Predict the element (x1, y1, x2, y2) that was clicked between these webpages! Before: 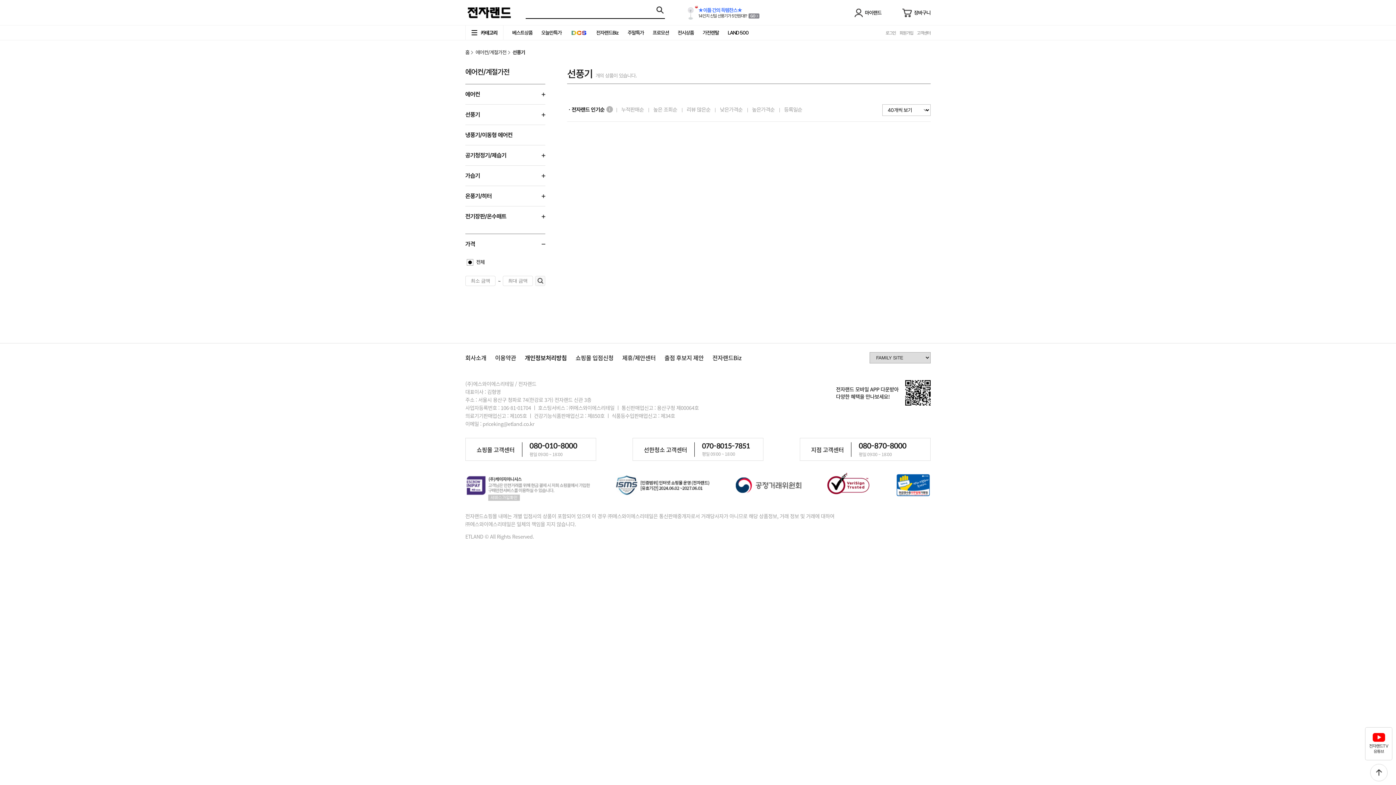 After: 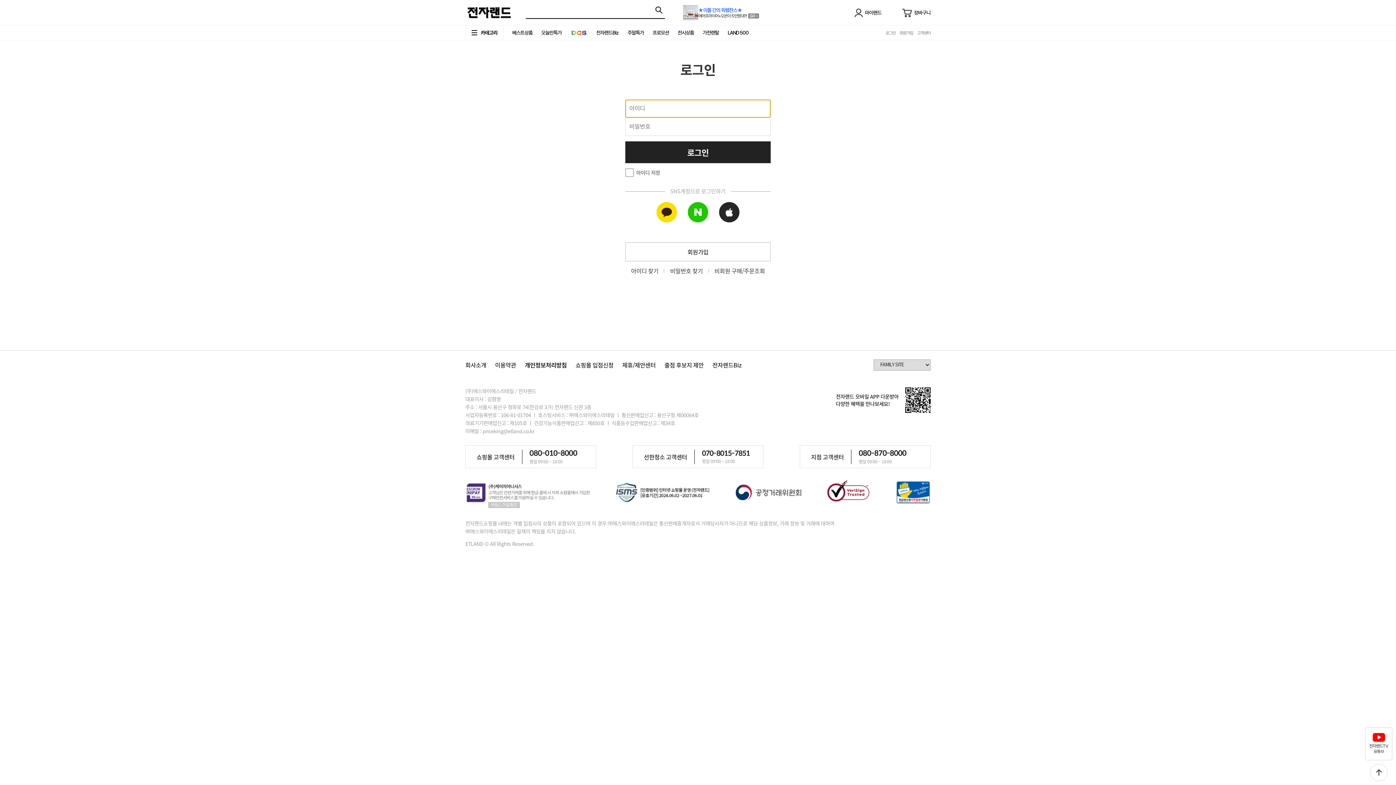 Action: bbox: (712, 352, 741, 363) label: 전자랜드Biz